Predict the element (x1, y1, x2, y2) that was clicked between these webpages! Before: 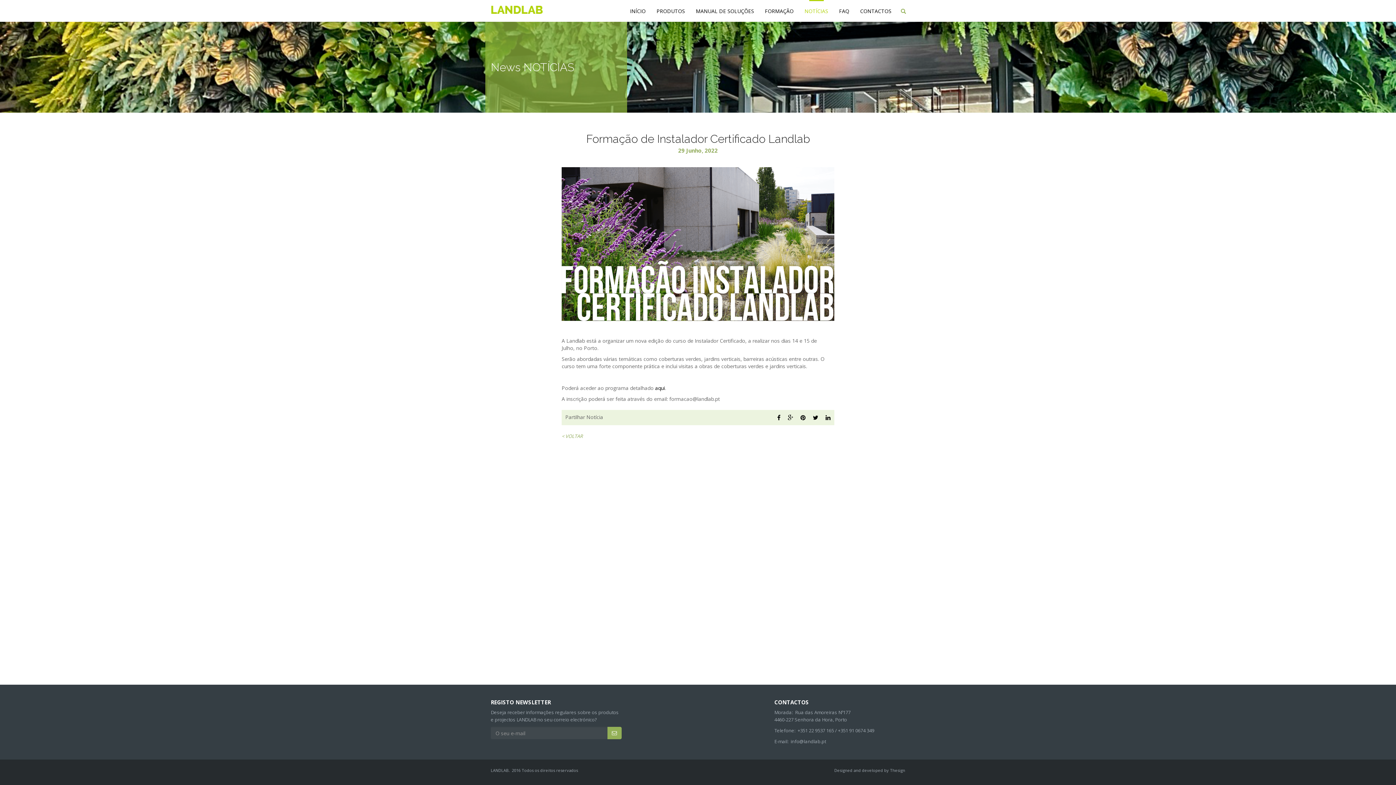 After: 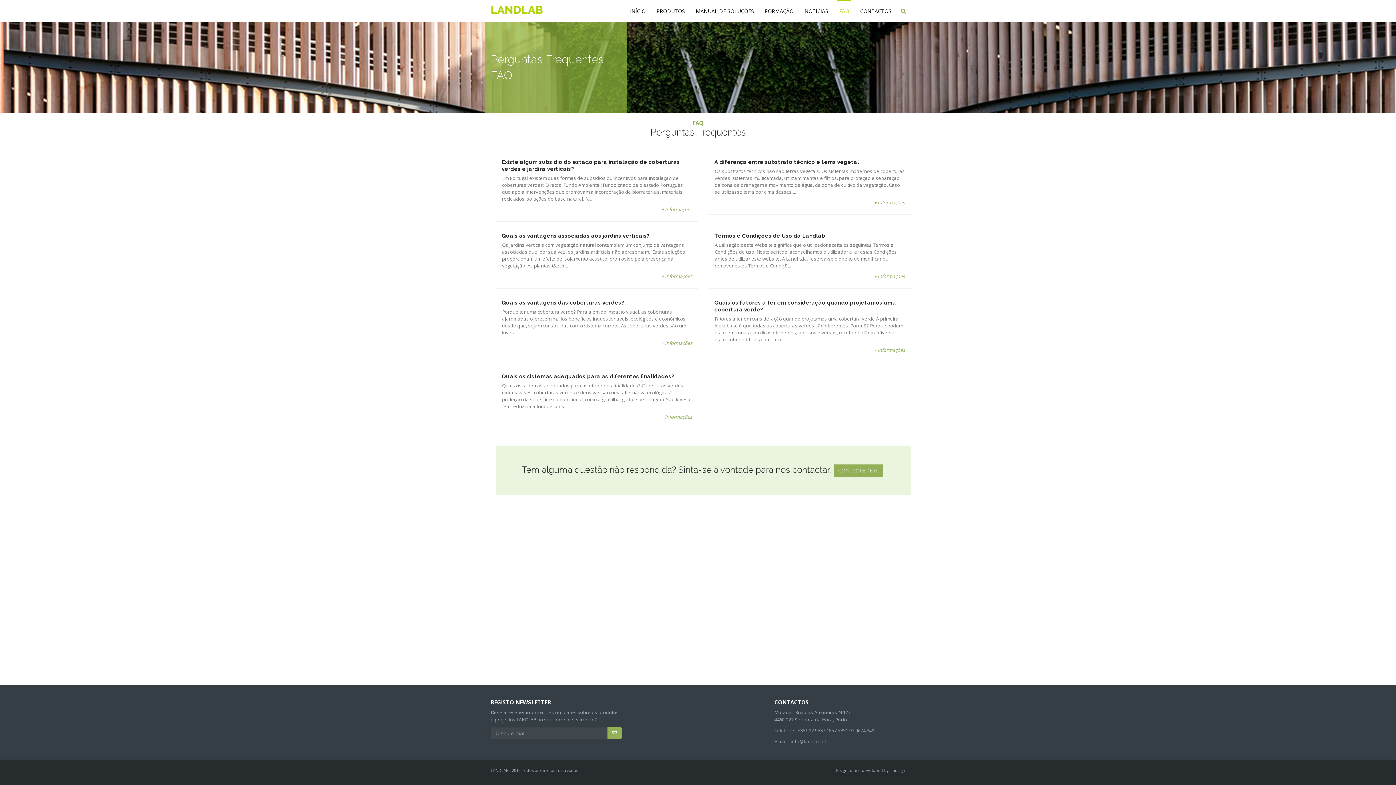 Action: bbox: (833, 4, 854, 14) label: FAQ